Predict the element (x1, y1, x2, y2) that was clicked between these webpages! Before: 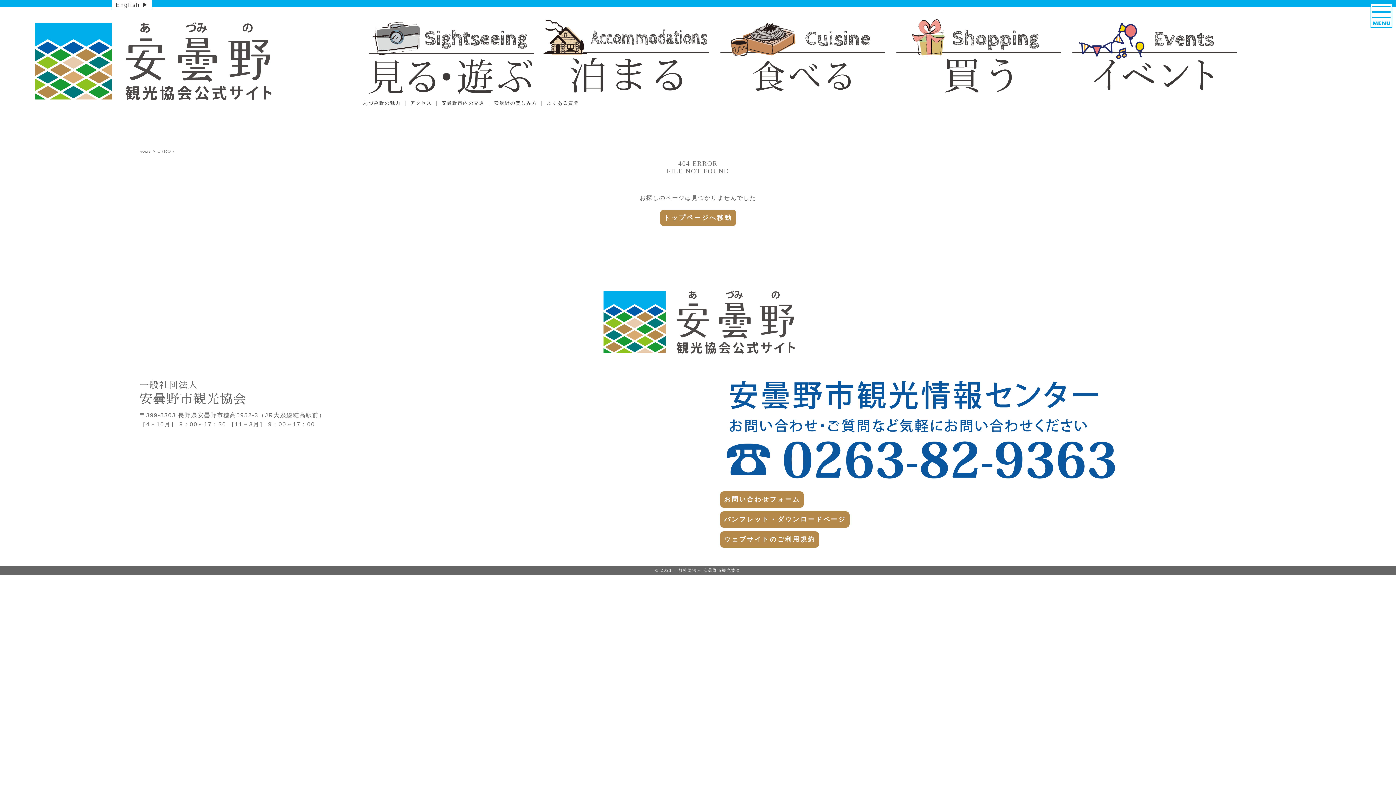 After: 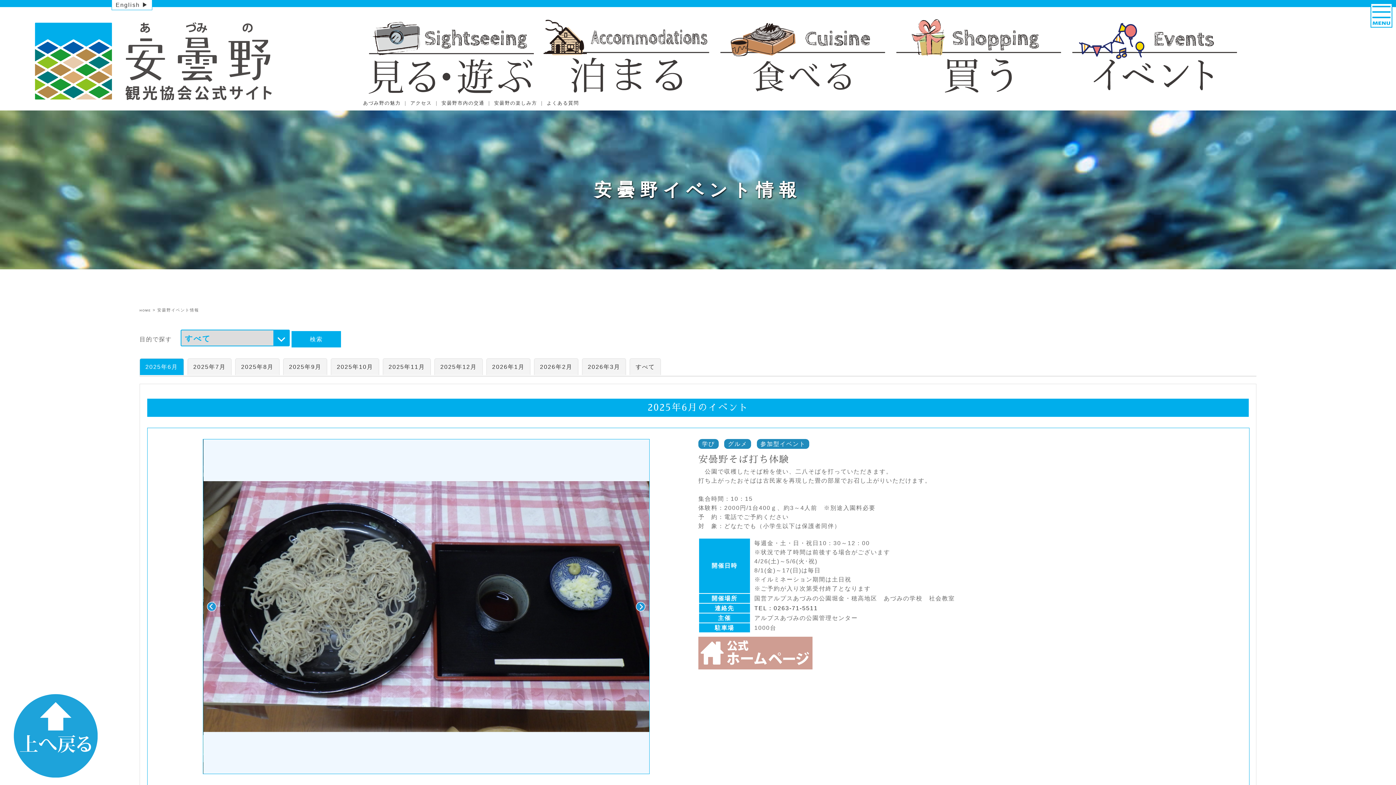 Action: bbox: (1066, 18, 1250, 24)